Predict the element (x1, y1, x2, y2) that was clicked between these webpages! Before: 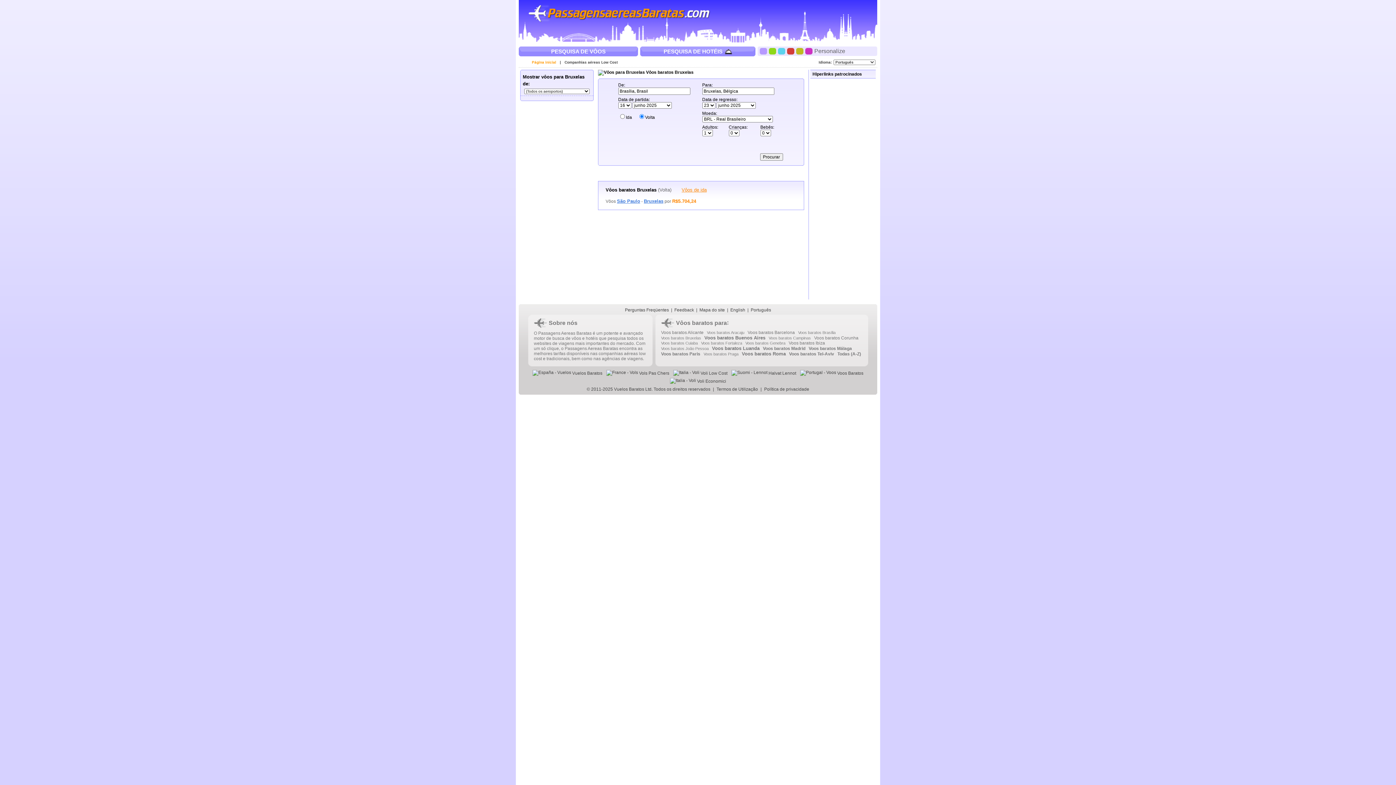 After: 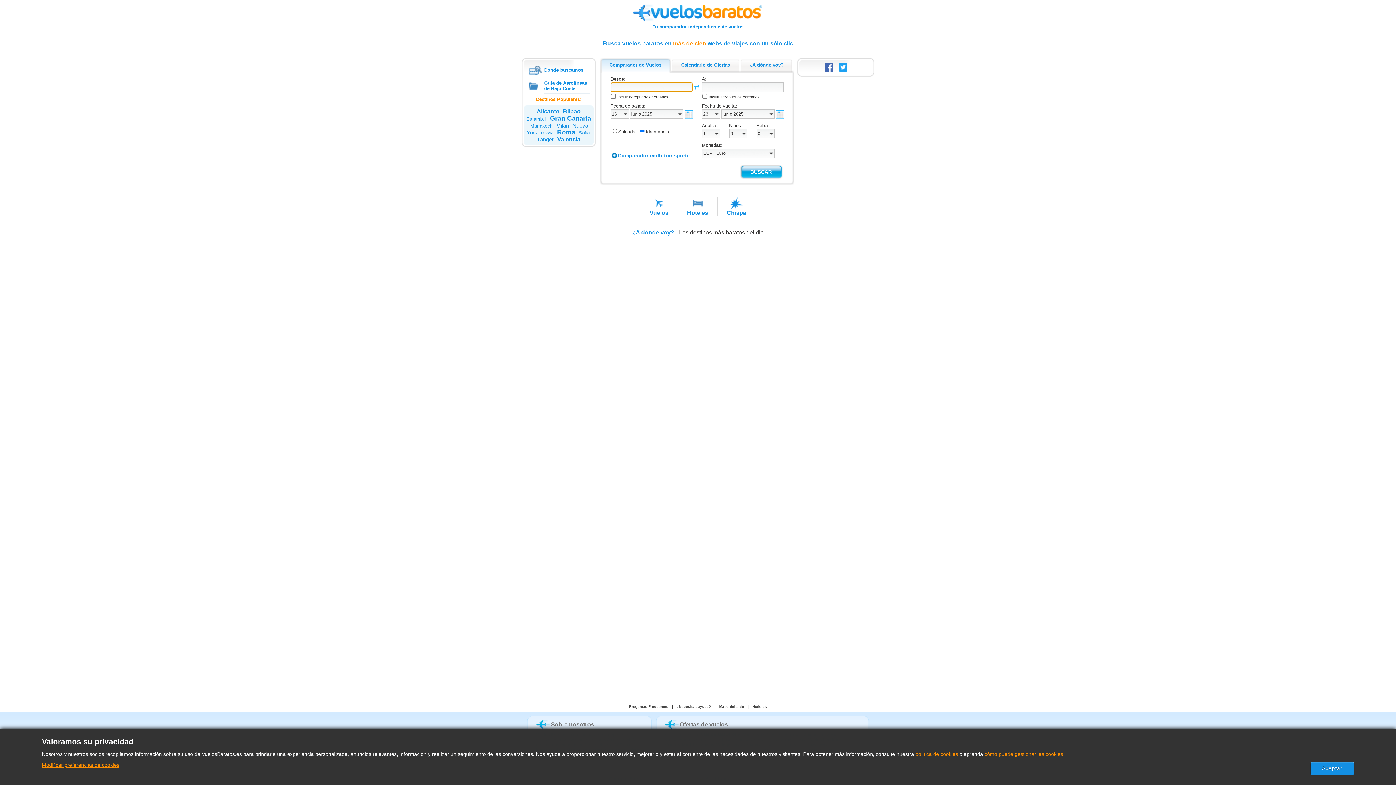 Action: label:  Vuelos Baratos bbox: (532, 370, 602, 376)